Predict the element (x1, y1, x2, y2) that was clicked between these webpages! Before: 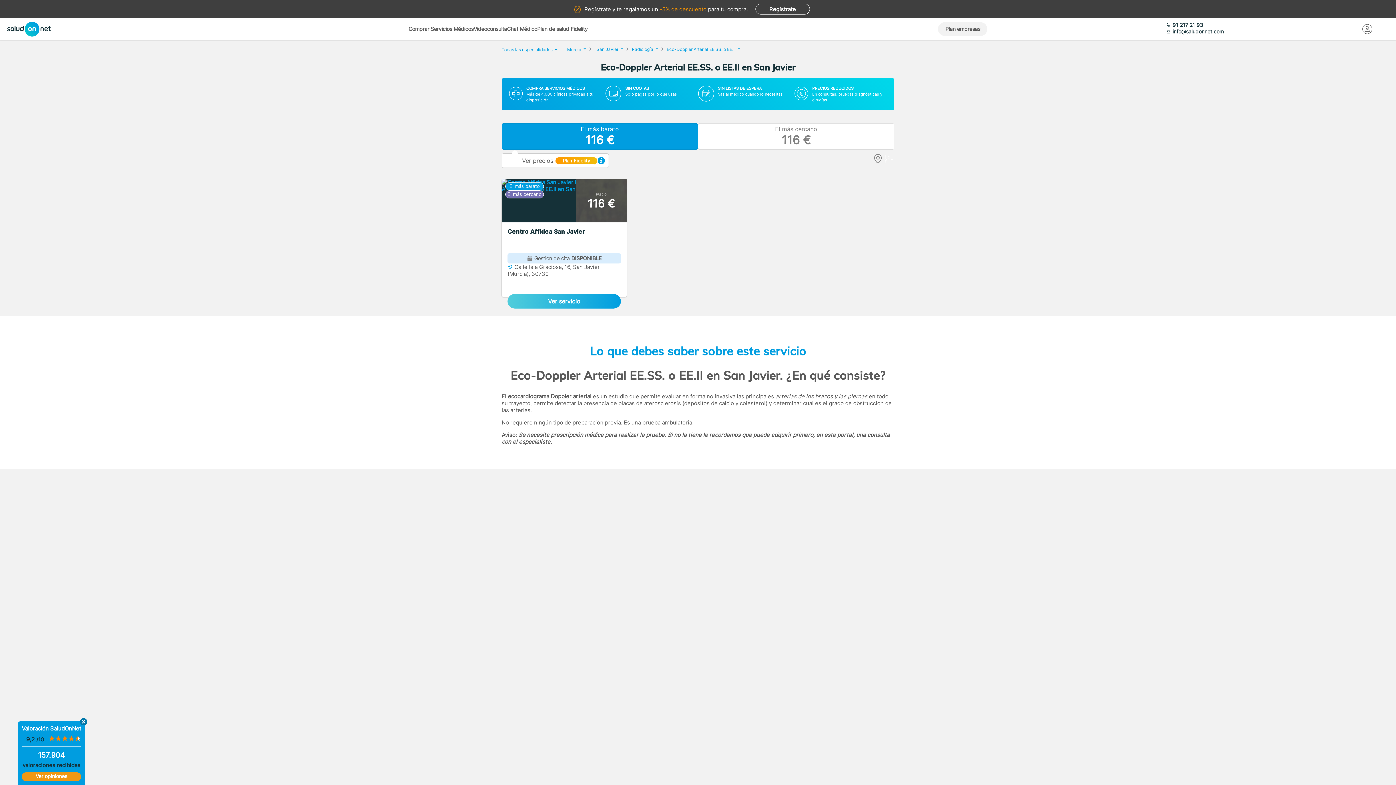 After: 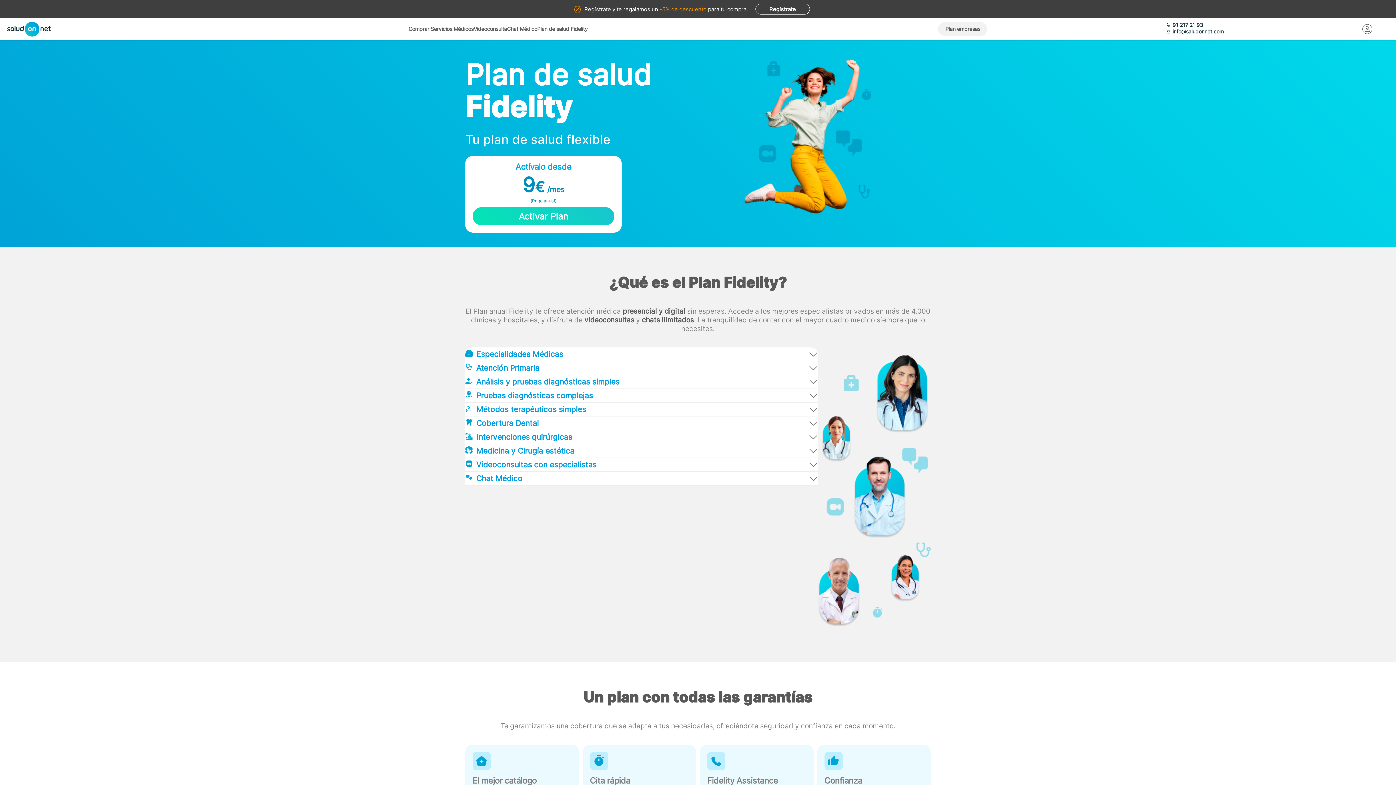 Action: label: Plan de salud Fidelity bbox: (537, 25, 587, 32)